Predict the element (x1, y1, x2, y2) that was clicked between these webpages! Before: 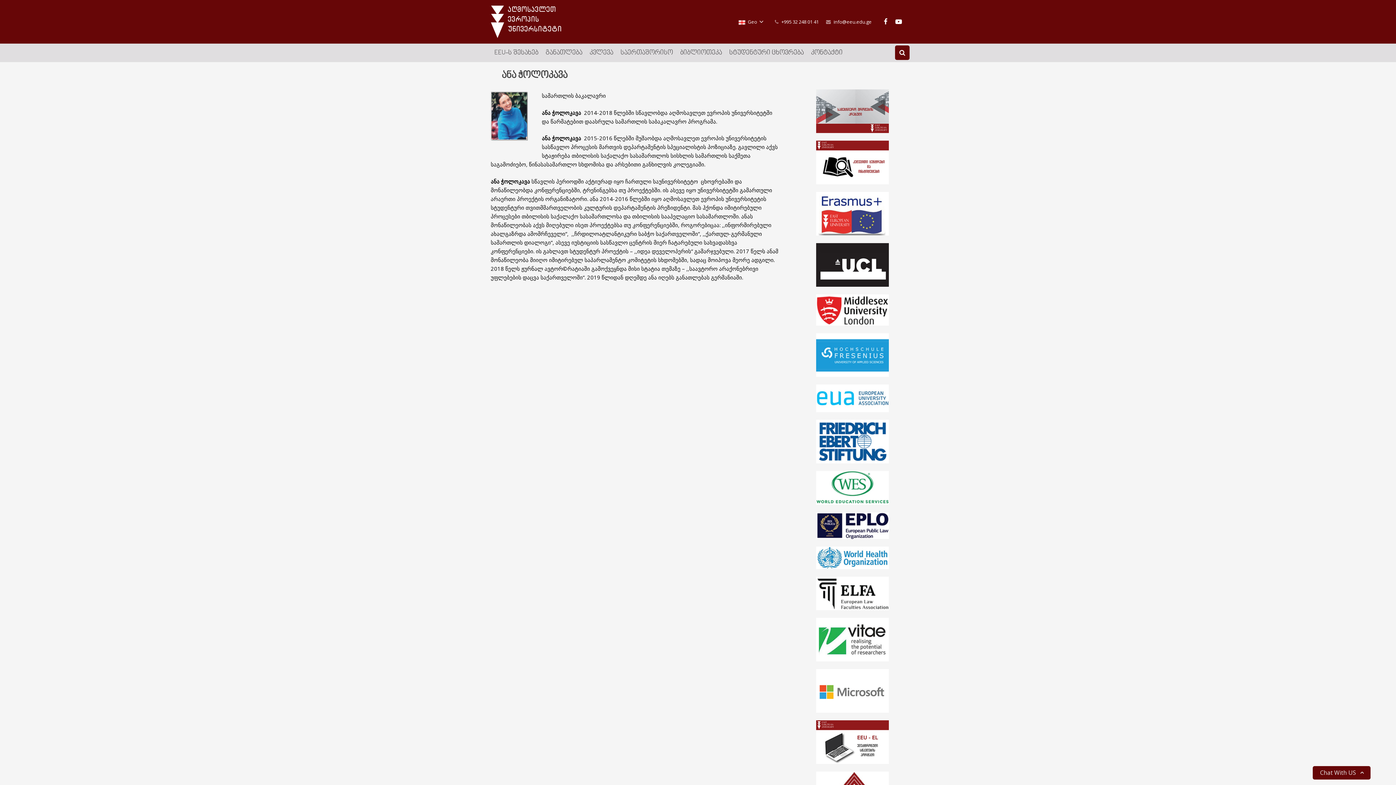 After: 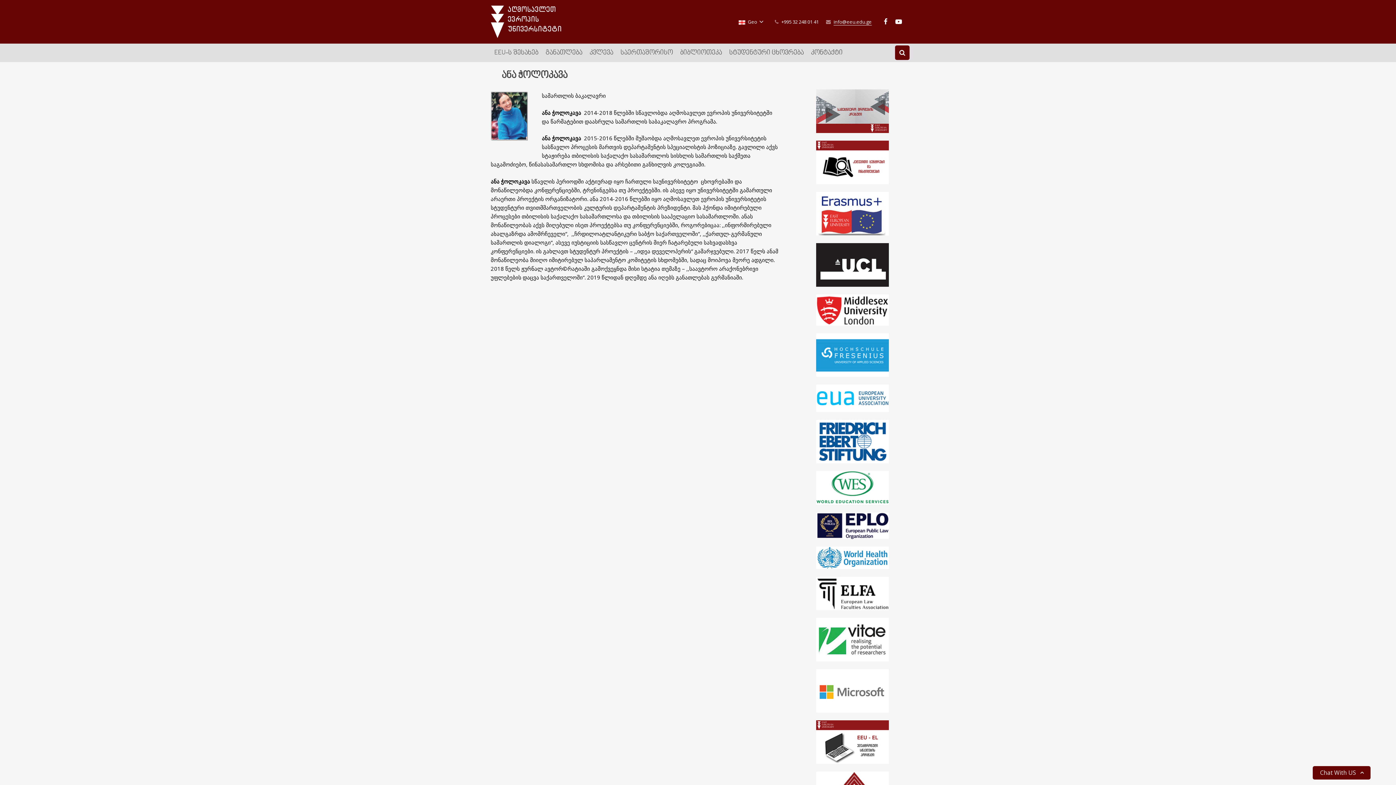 Action: bbox: (833, 18, 872, 24) label: info@eeu.edu.ge